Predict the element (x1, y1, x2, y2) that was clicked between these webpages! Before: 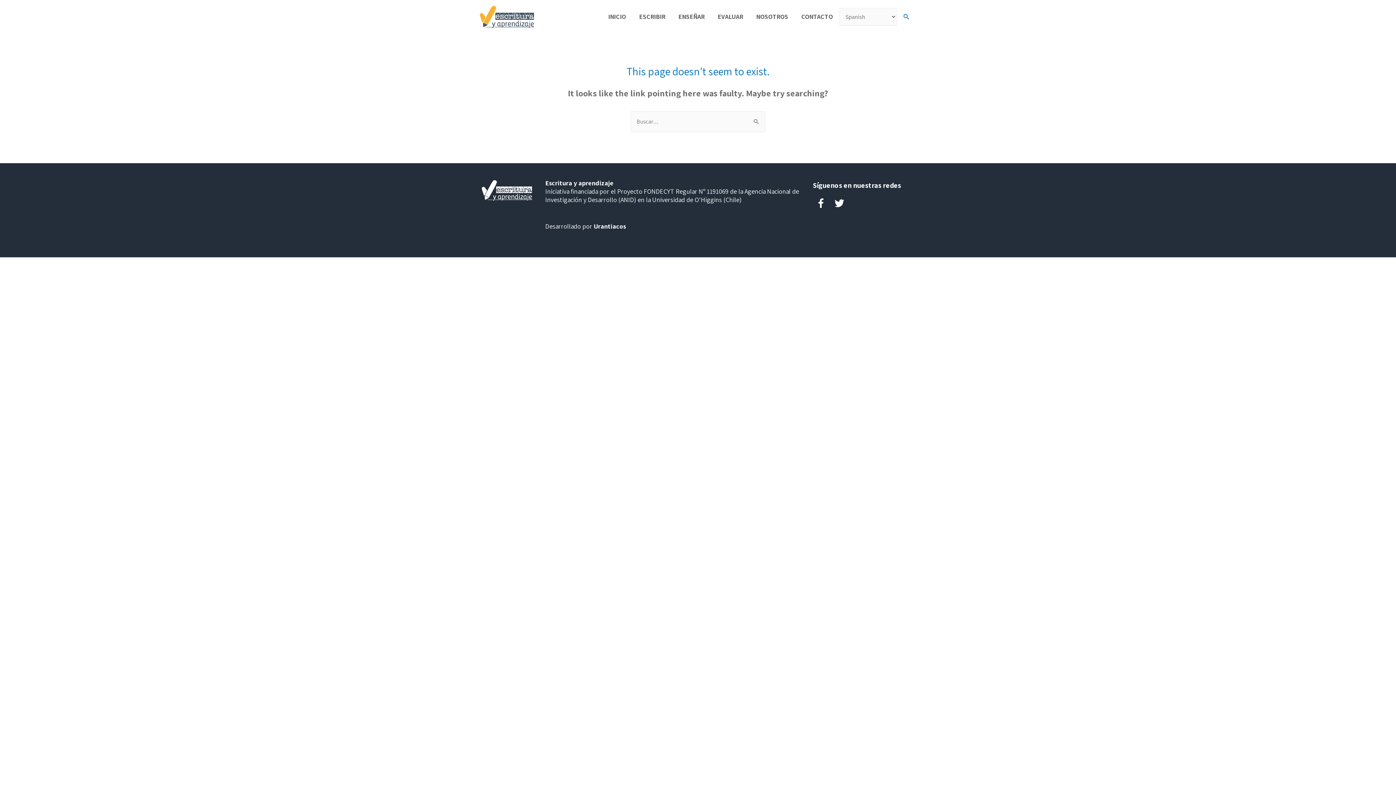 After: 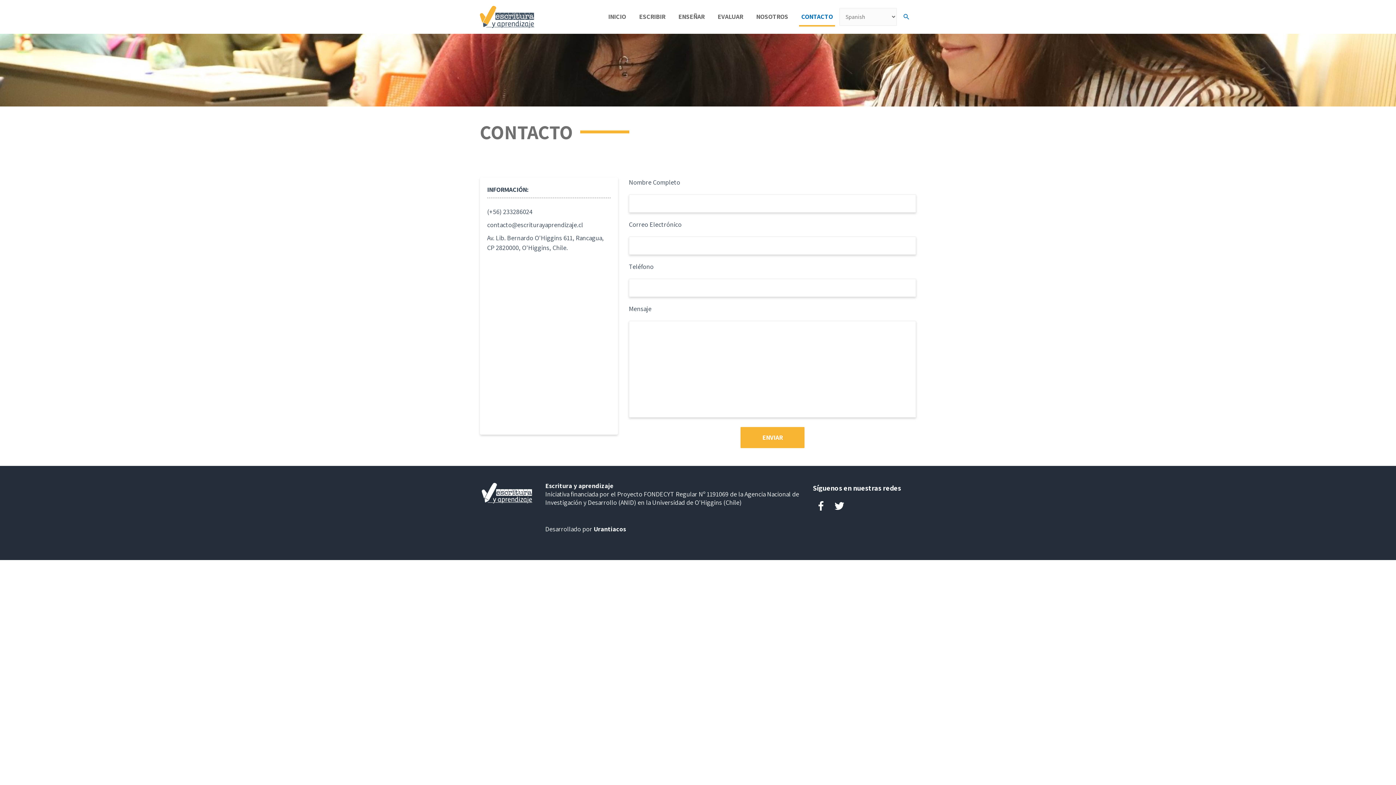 Action: bbox: (794, 0, 839, 33) label: CONTACTO